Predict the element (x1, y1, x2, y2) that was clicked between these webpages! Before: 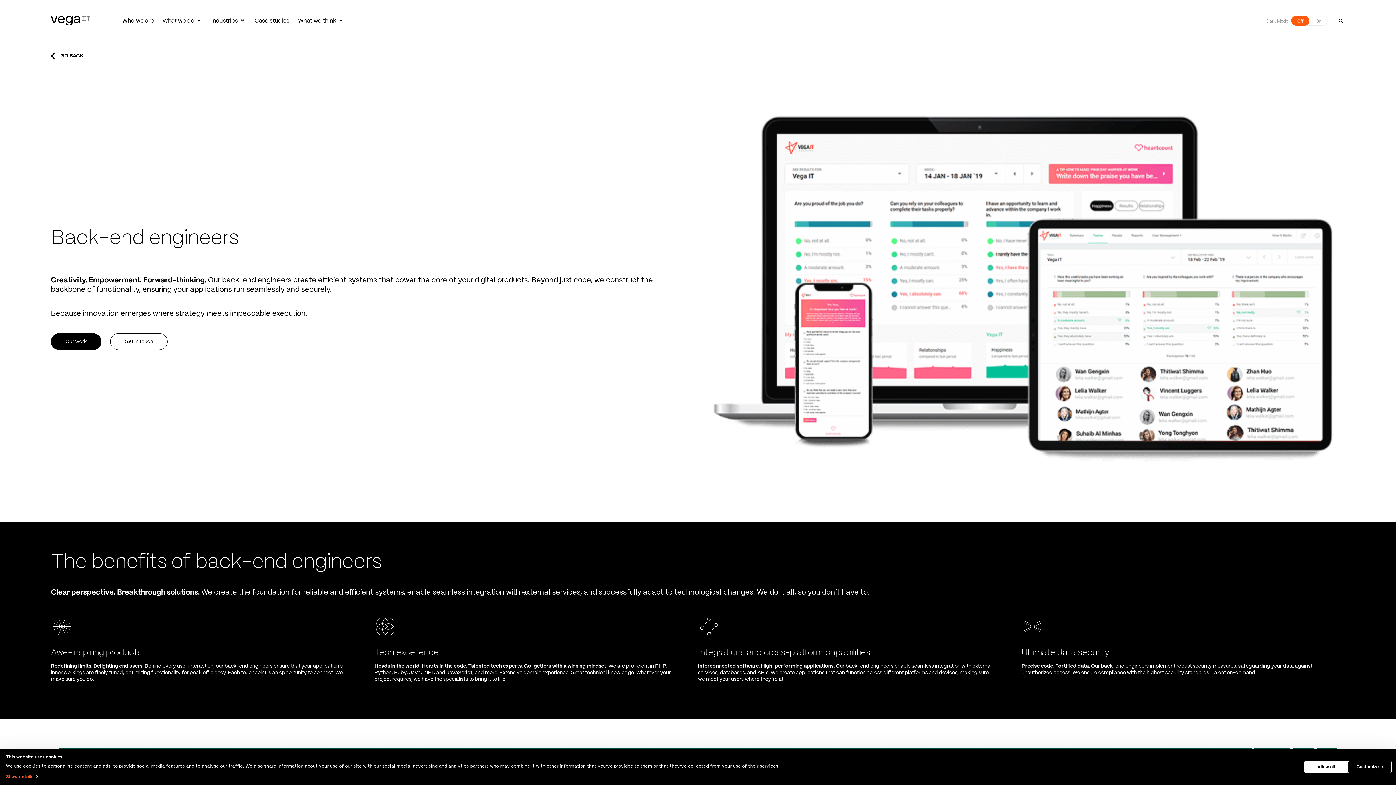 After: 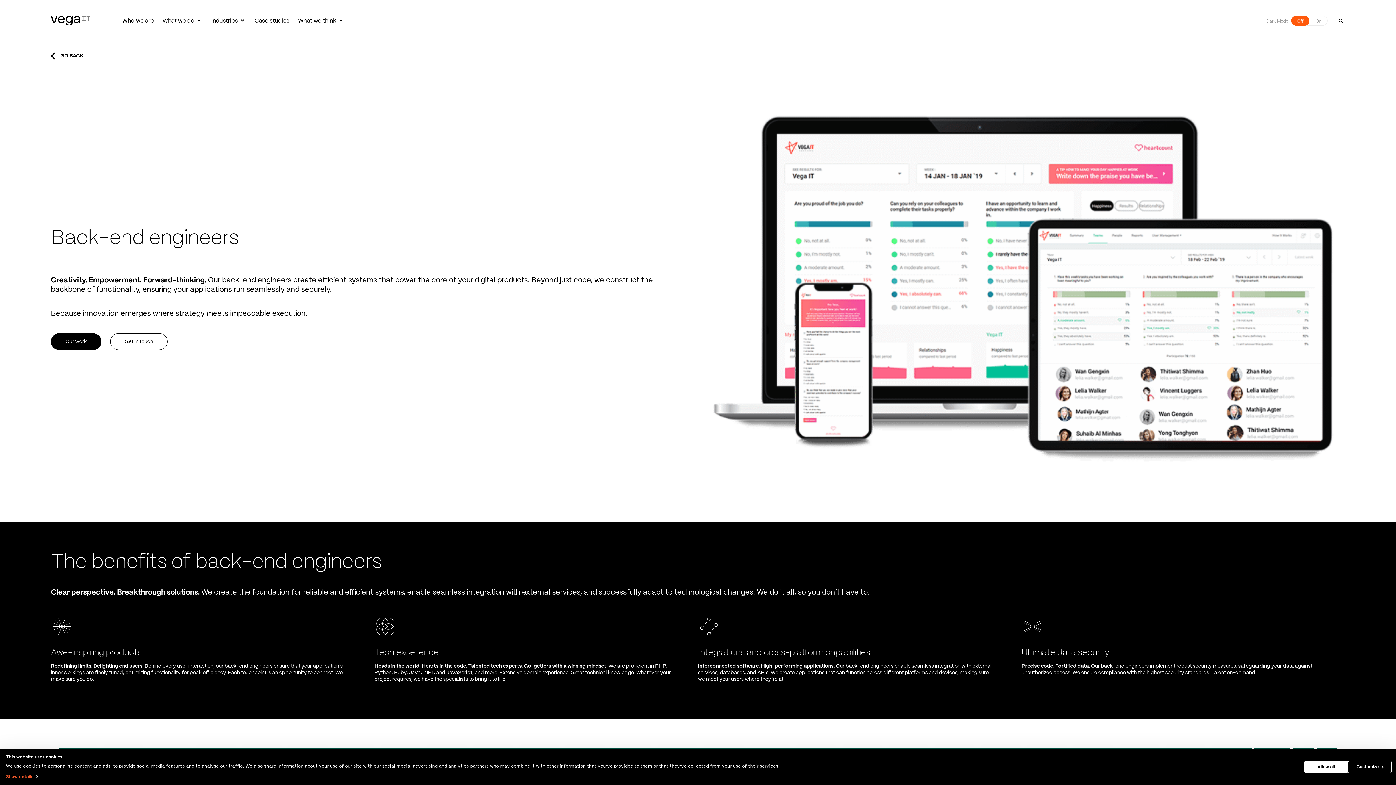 Action: bbox: (198, 18, 200, 20) label: Toggle subnav